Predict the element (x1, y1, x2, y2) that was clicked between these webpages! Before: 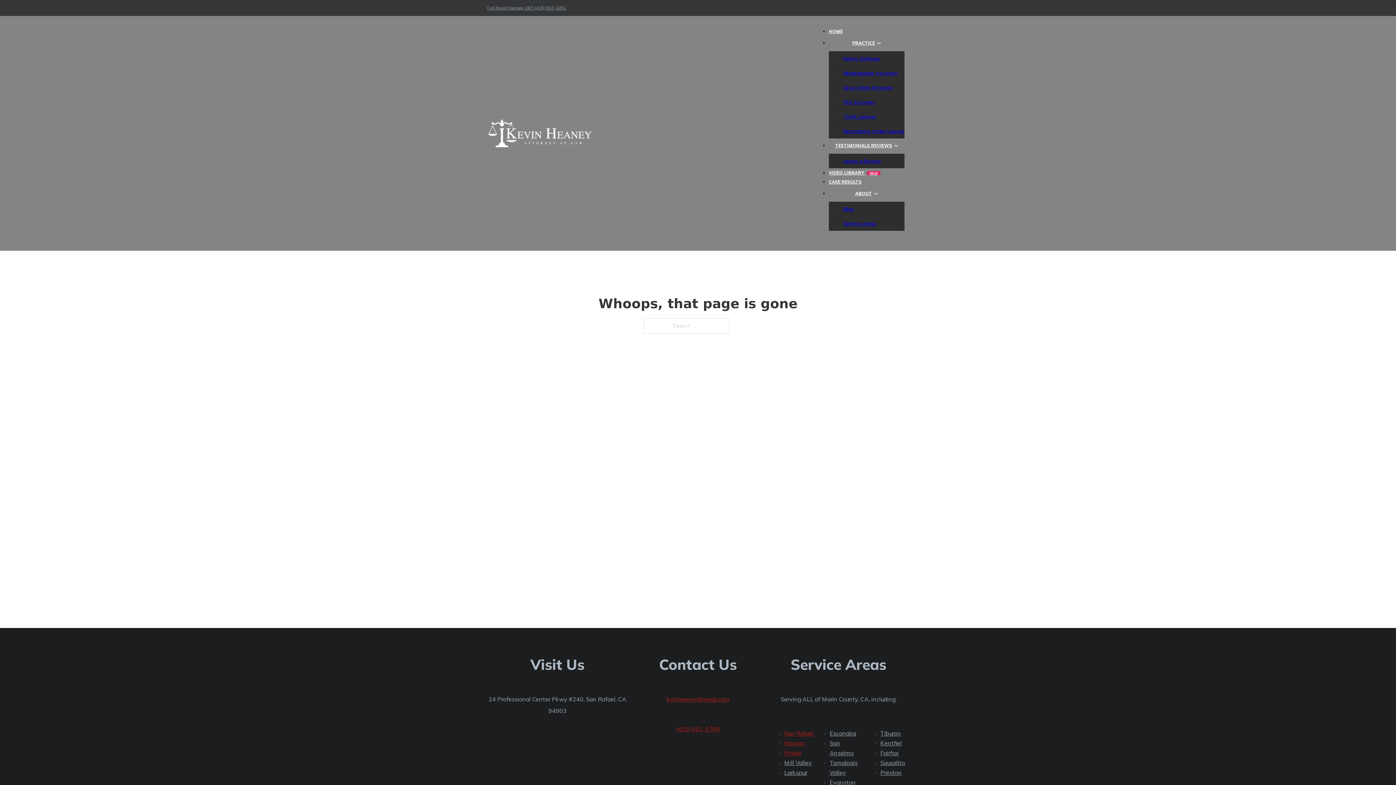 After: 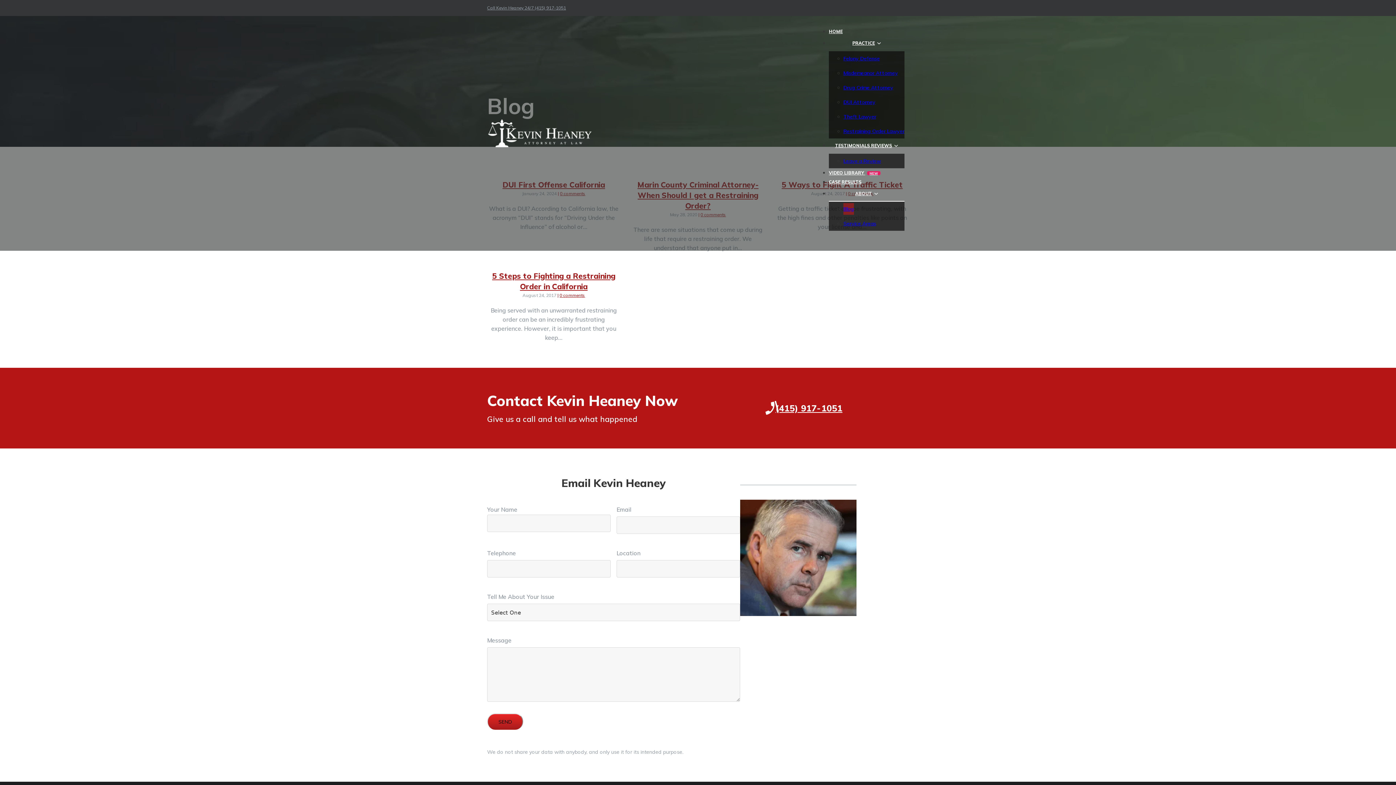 Action: bbox: (843, 203, 854, 214) label: Blog